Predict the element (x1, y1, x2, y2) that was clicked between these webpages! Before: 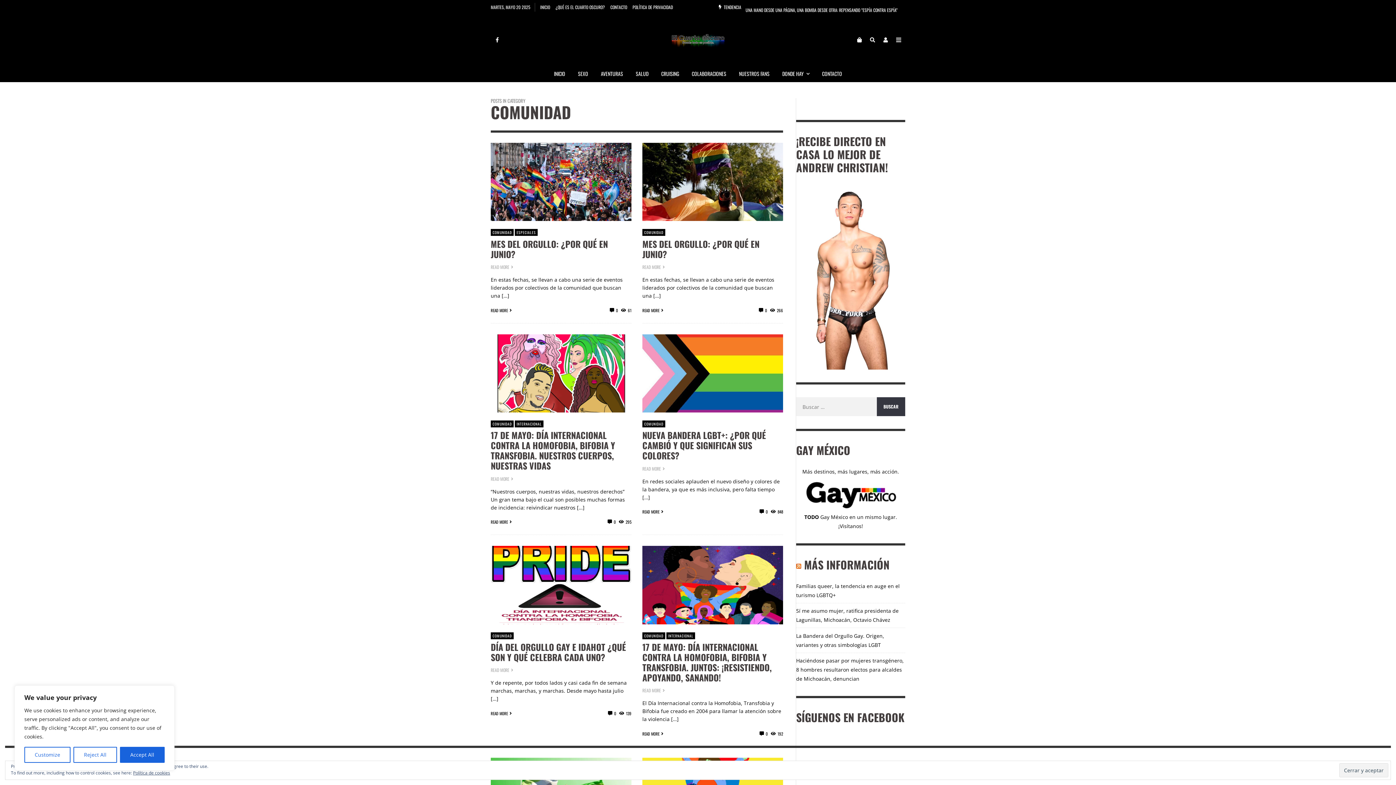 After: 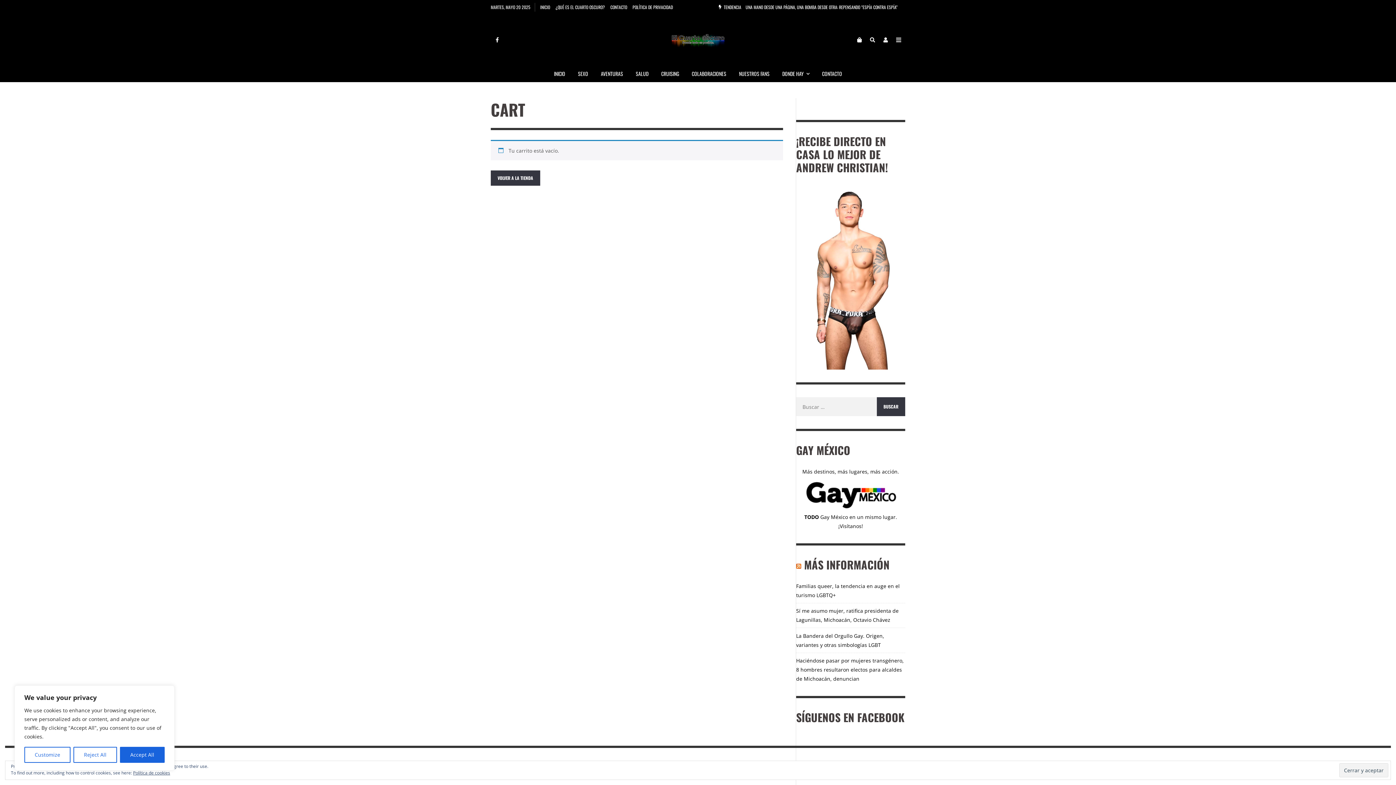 Action: bbox: (853, 33, 866, 46)